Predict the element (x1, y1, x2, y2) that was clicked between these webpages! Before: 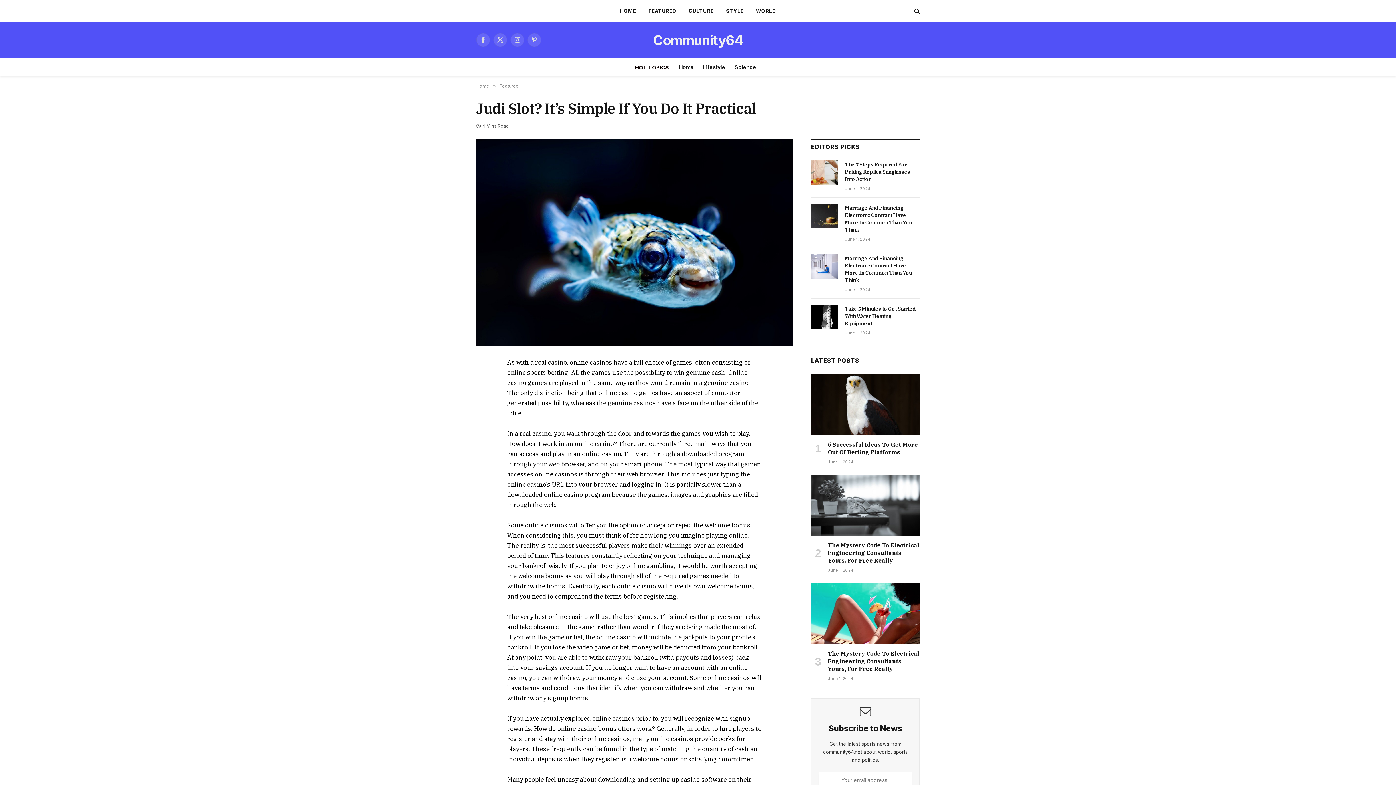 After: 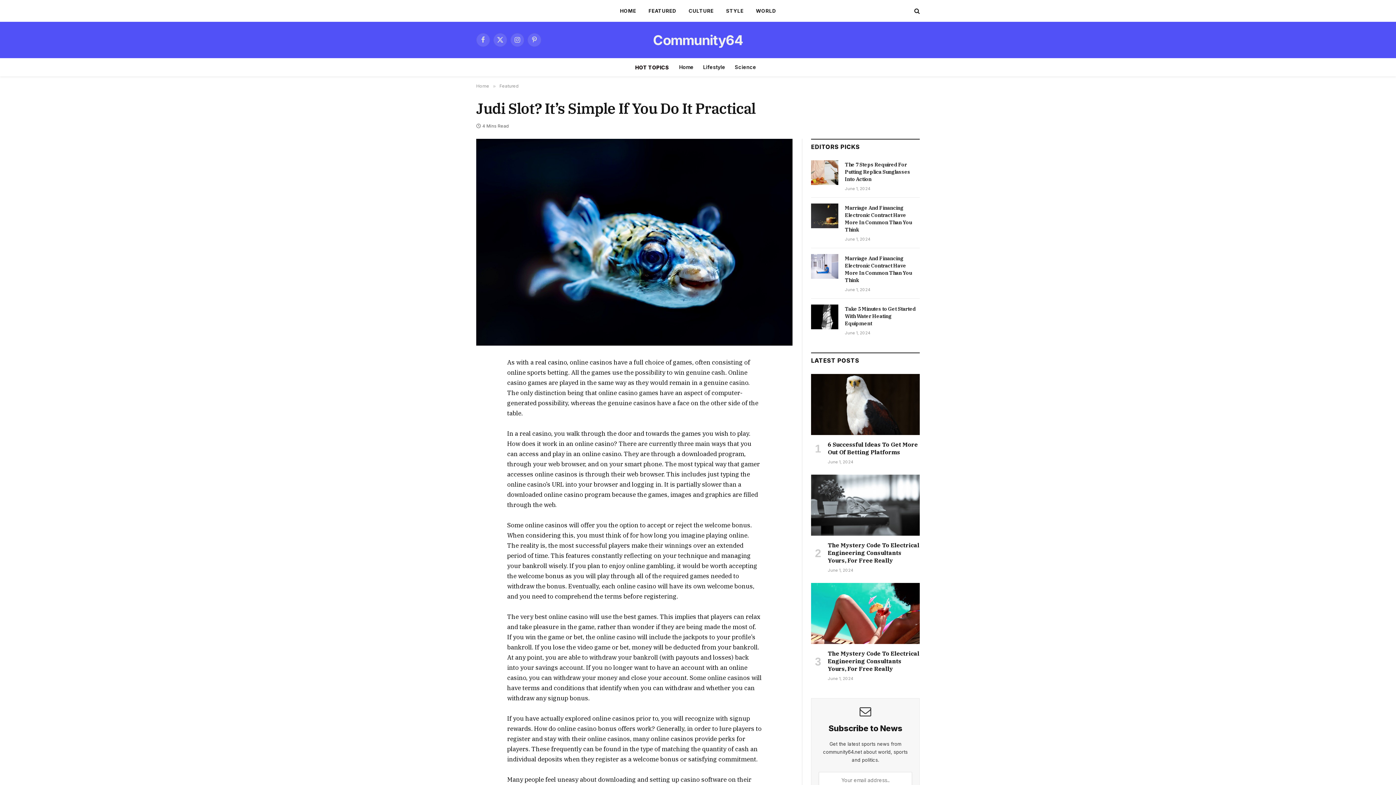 Action: bbox: (443, 373, 457, 387)